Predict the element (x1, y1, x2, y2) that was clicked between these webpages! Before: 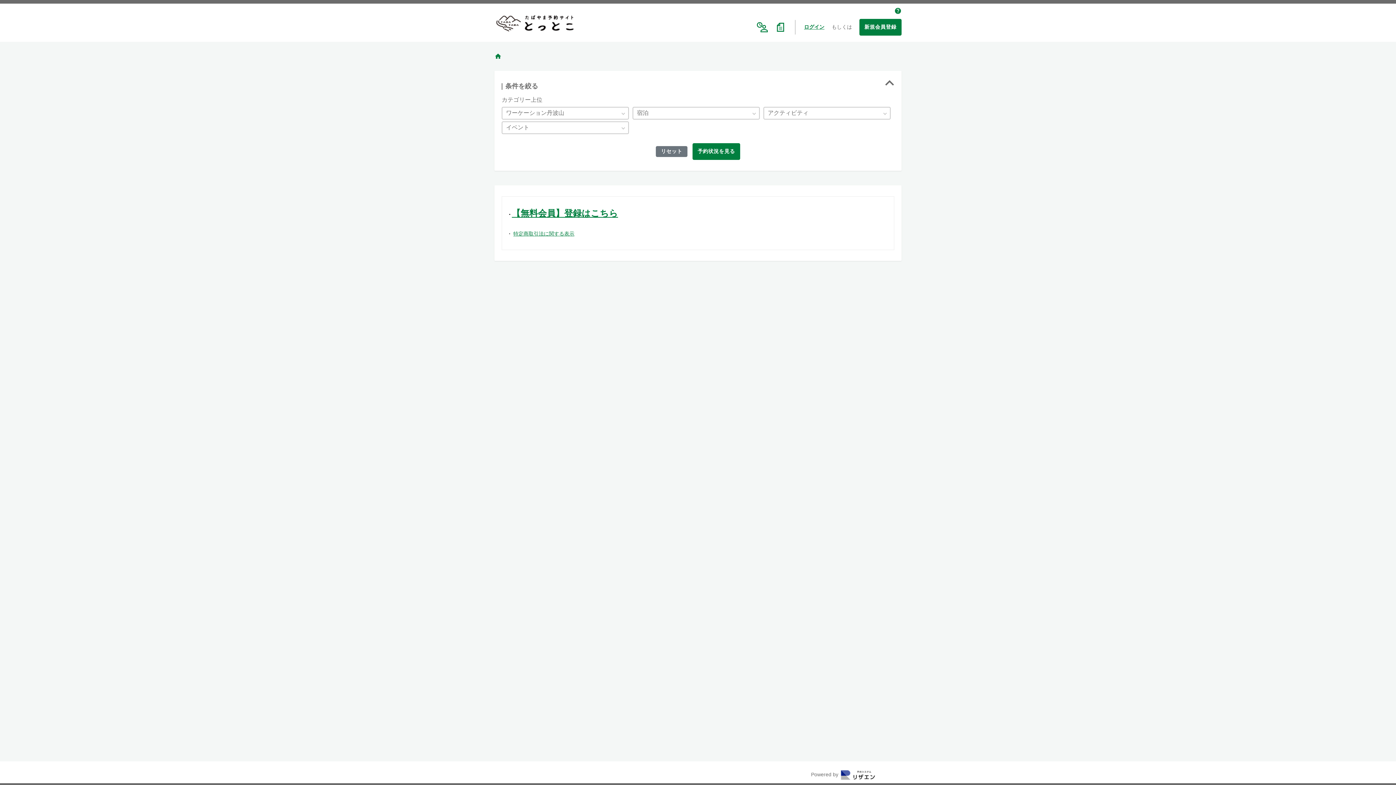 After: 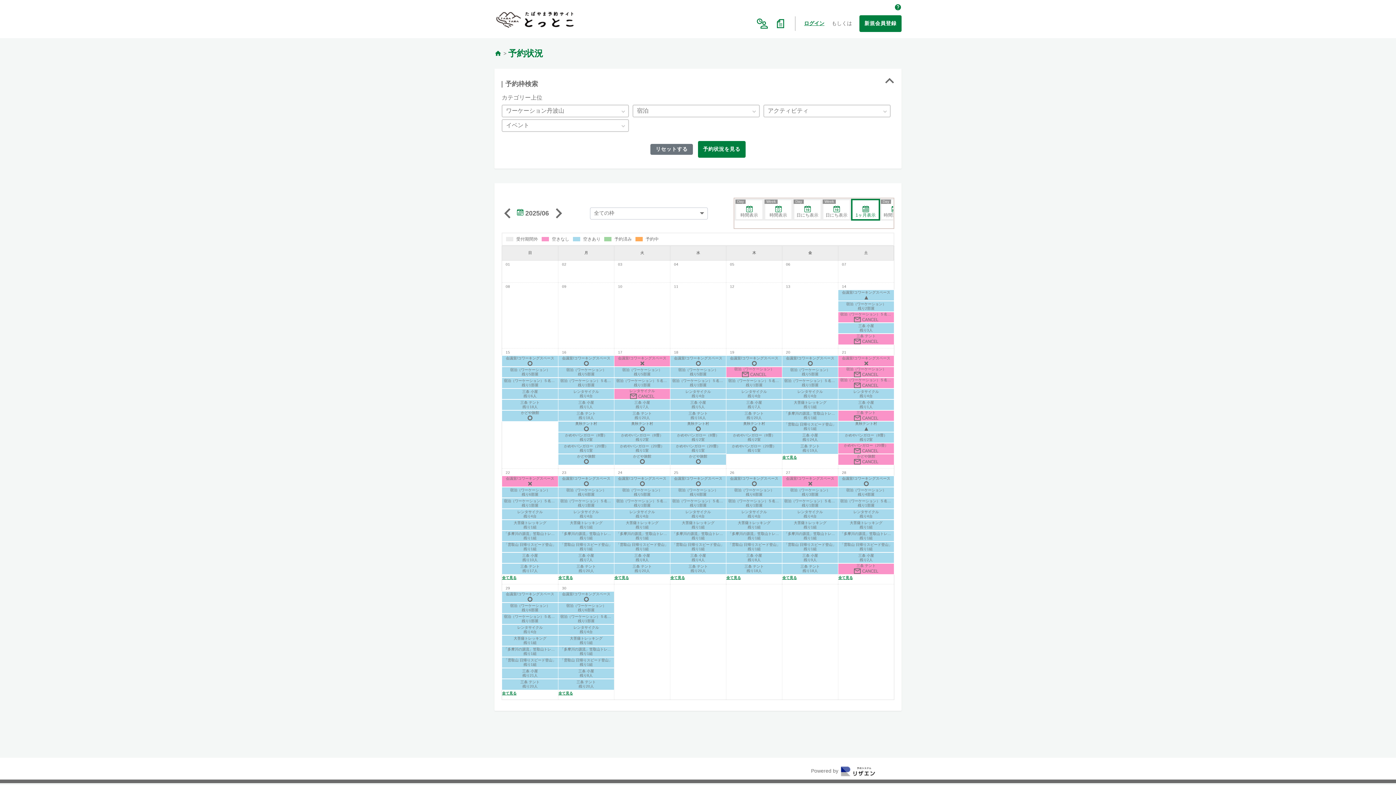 Action: bbox: (692, 143, 740, 160) label: 予約状況を見る